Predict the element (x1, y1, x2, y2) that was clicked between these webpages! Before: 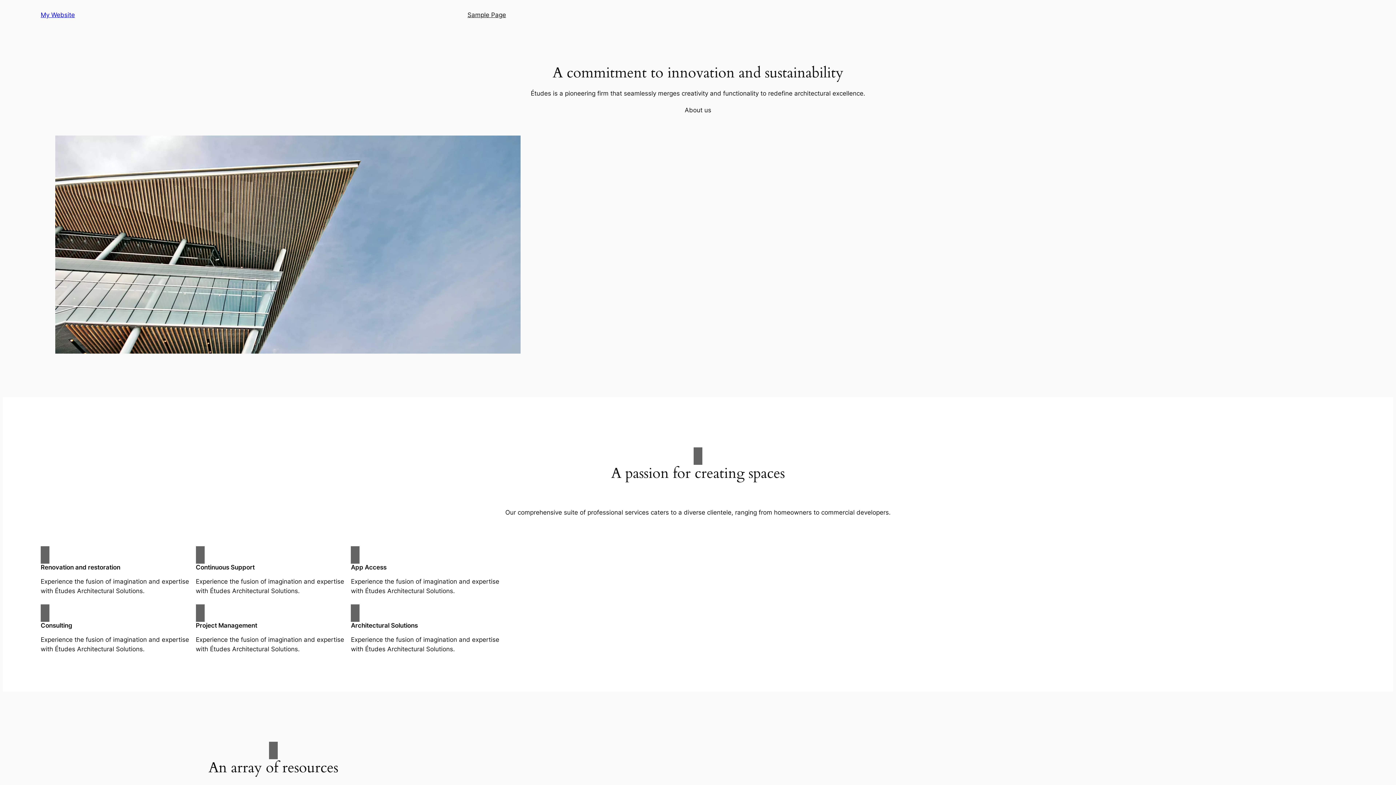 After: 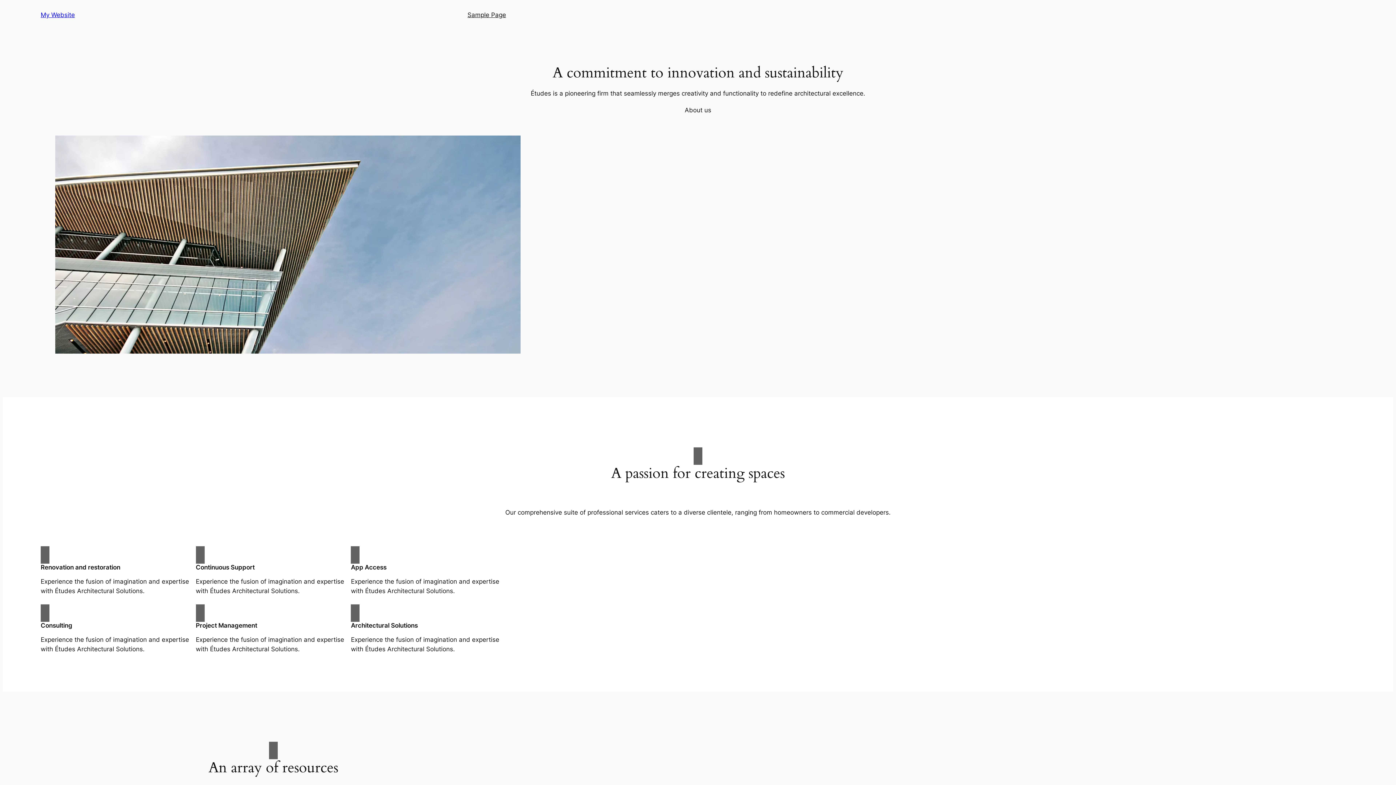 Action: bbox: (684, 105, 711, 114) label: About us